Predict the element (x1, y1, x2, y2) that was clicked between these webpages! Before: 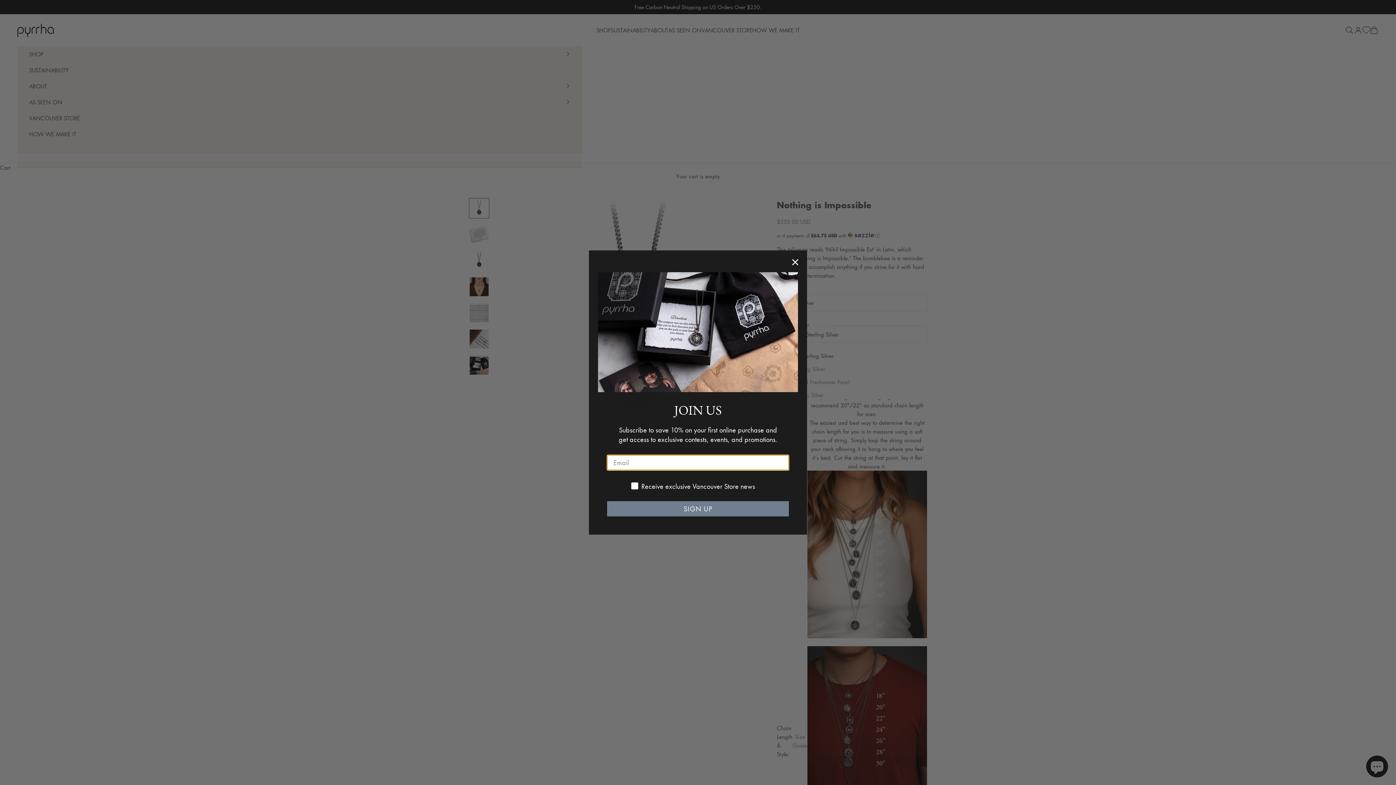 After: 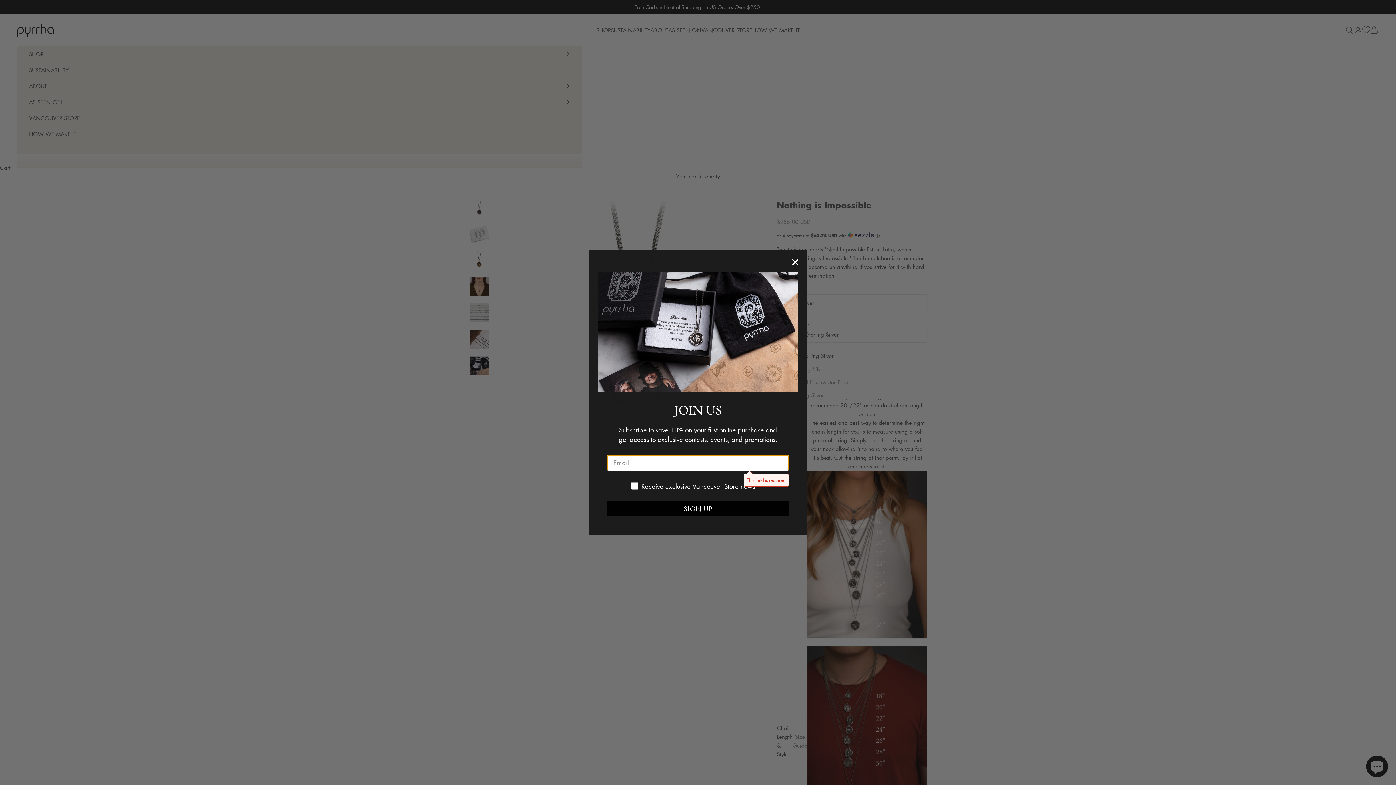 Action: bbox: (607, 501, 789, 516) label: SIGN UP